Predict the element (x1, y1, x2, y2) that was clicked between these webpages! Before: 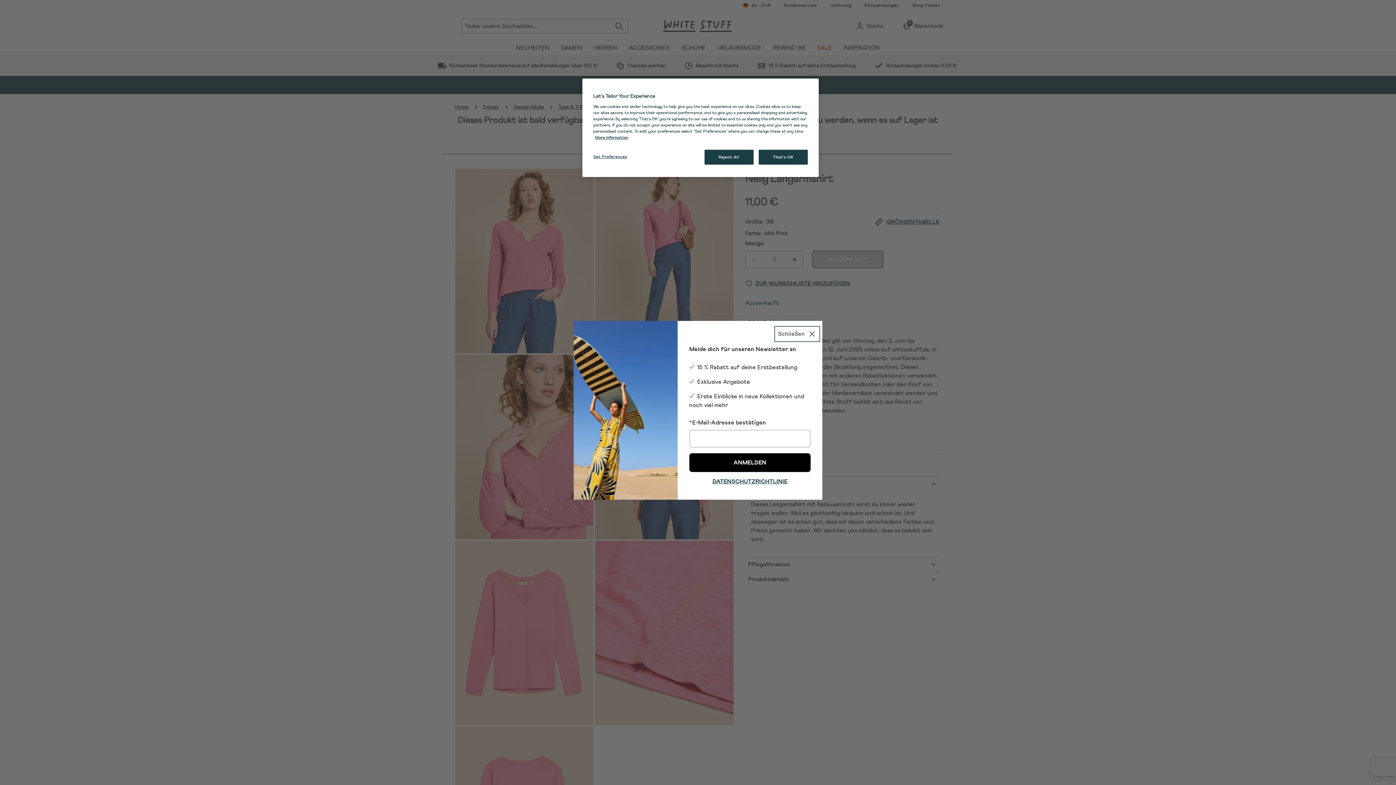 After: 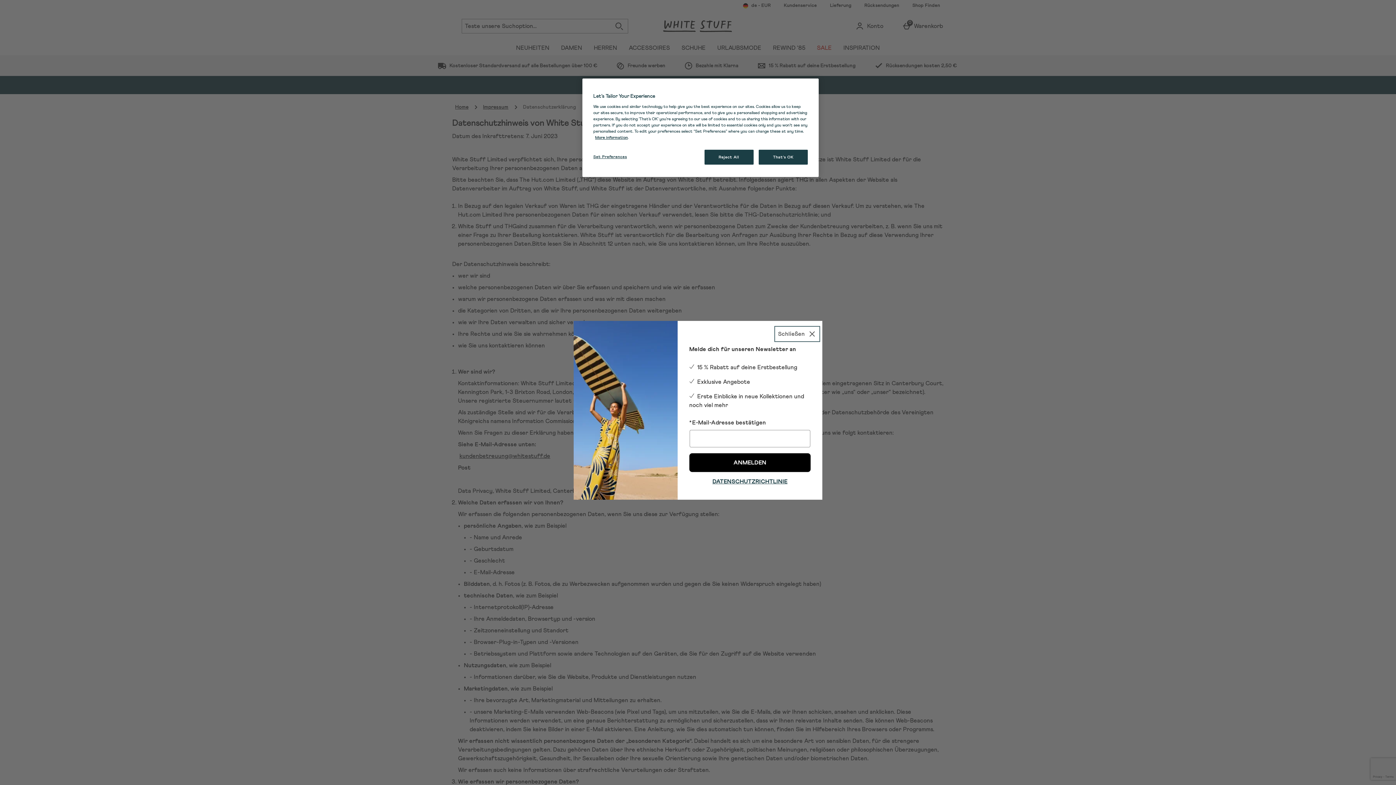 Action: bbox: (689, 475, 810, 488) label: DATENSCHUTZRICHTLINIE